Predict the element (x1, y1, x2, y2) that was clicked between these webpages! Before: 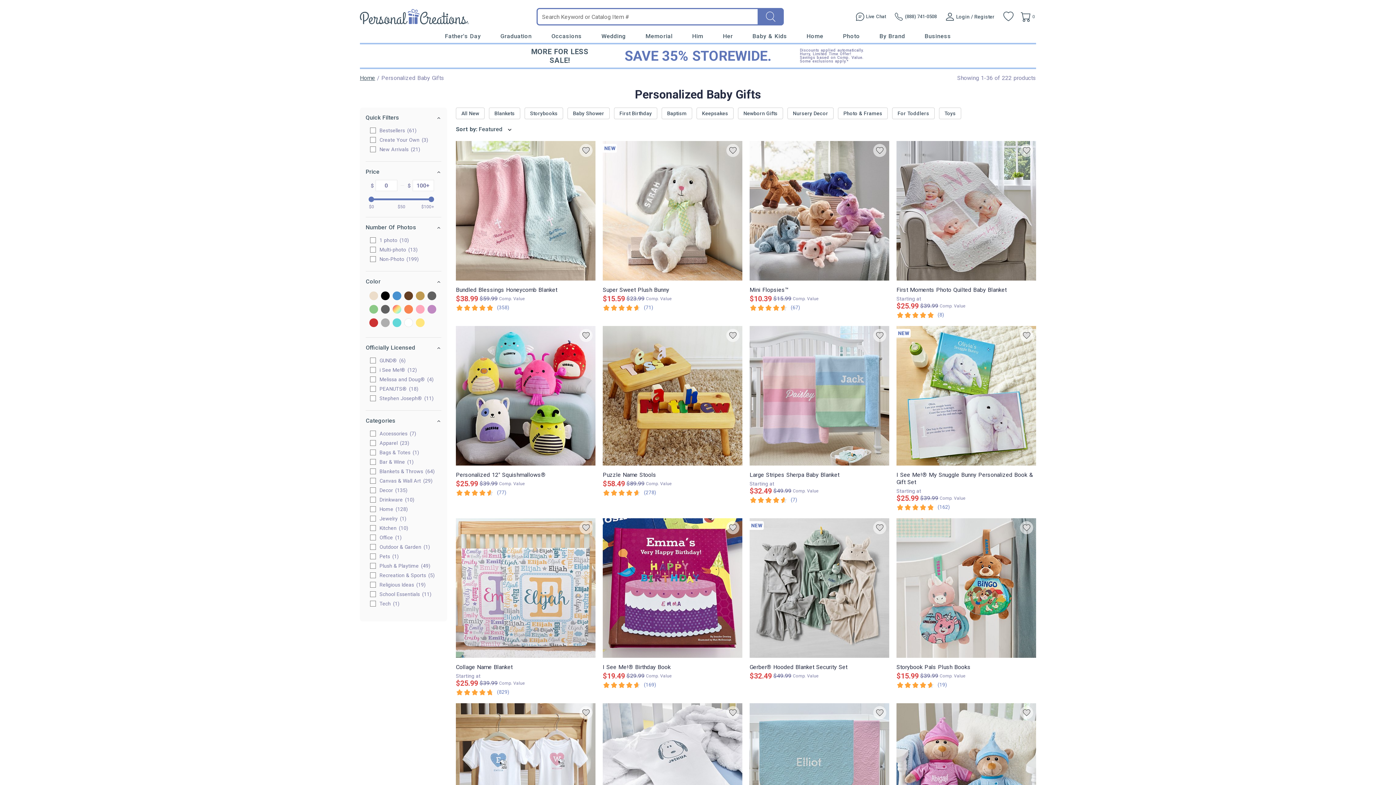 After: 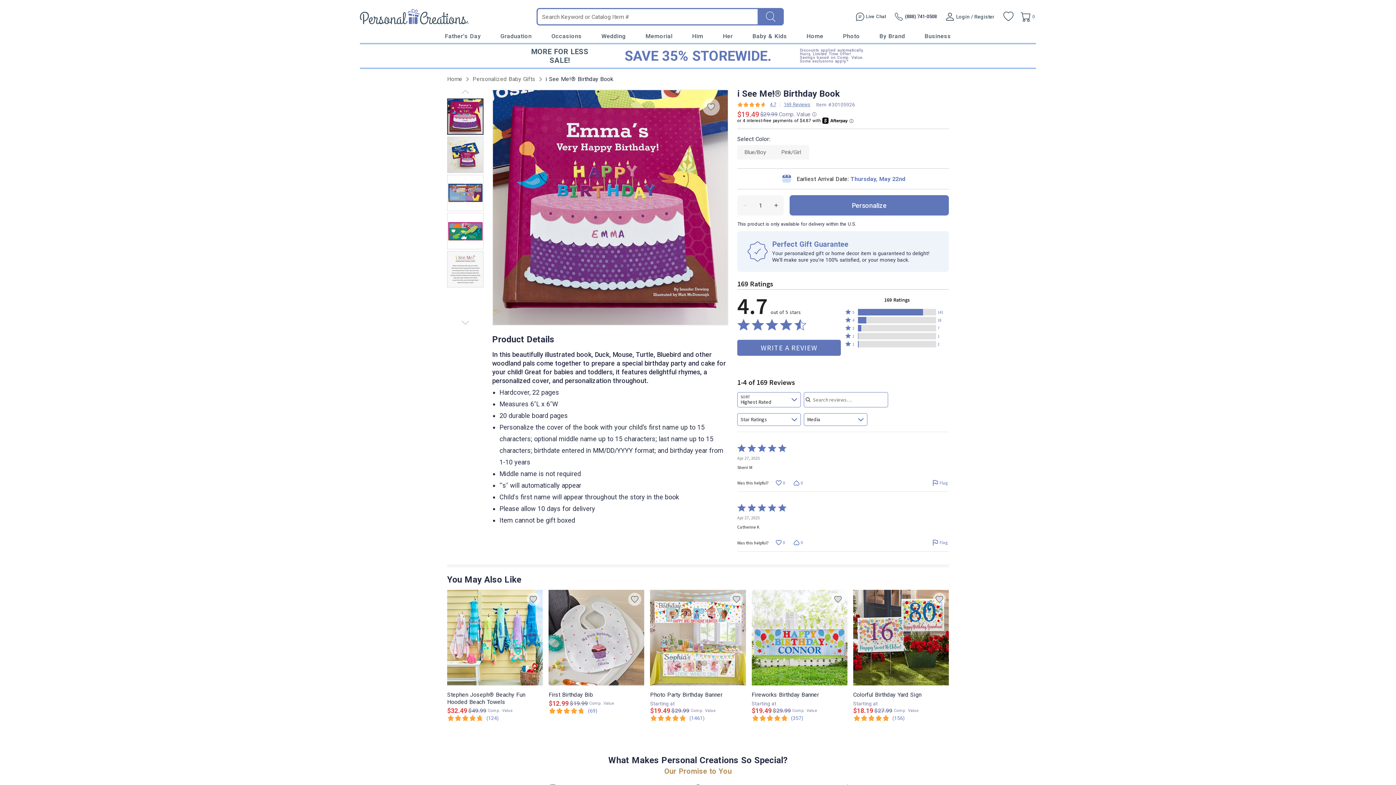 Action: bbox: (602, 518, 742, 658)